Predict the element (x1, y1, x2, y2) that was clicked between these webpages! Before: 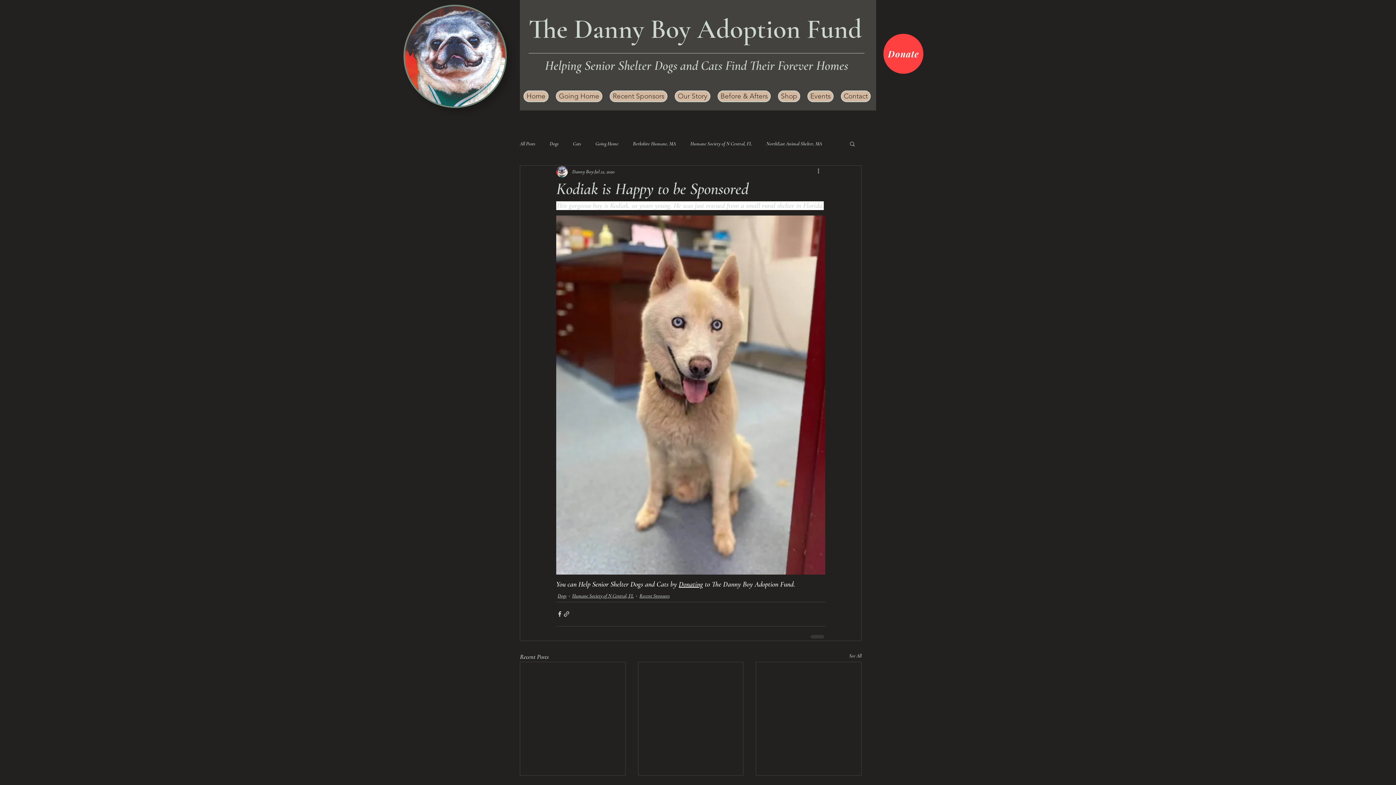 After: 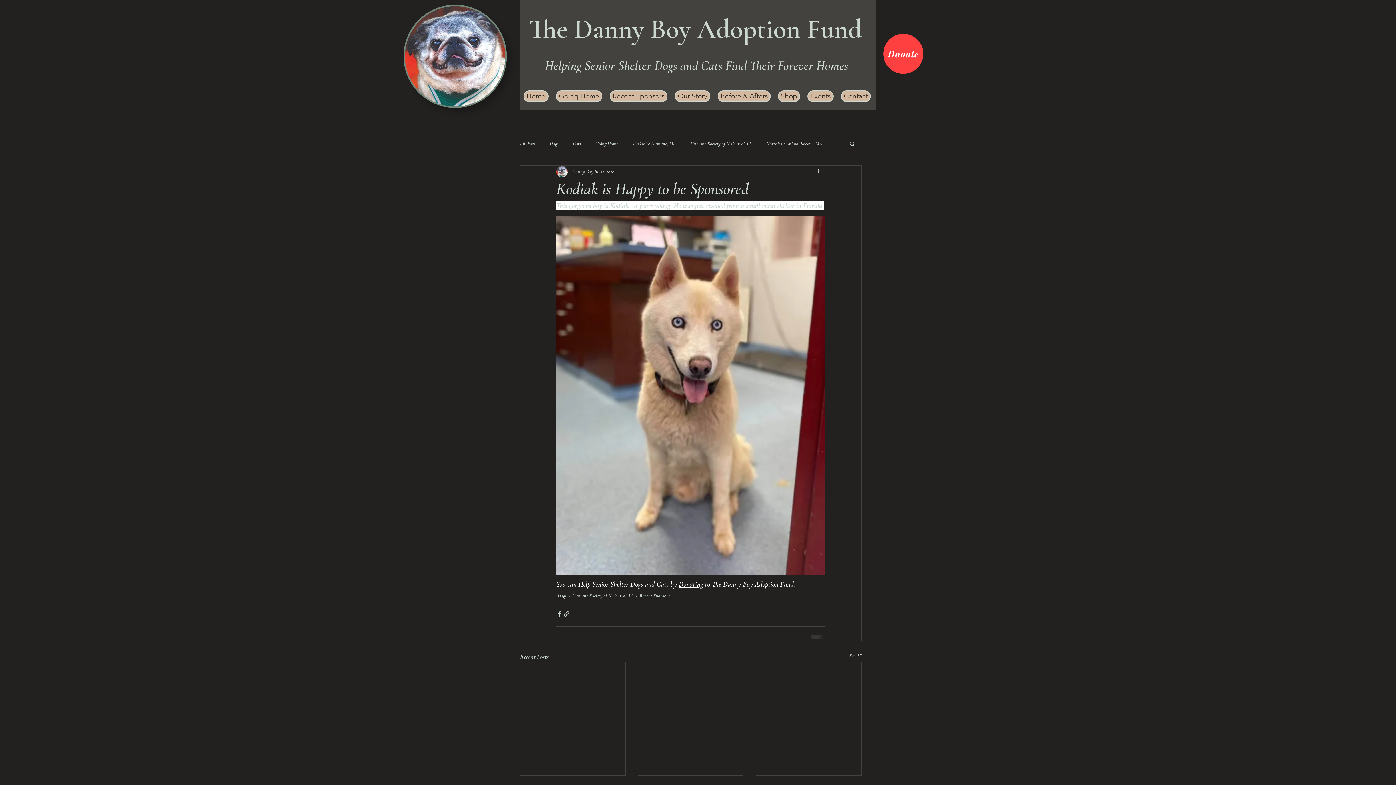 Action: bbox: (678, 580, 703, 589) label: Donating